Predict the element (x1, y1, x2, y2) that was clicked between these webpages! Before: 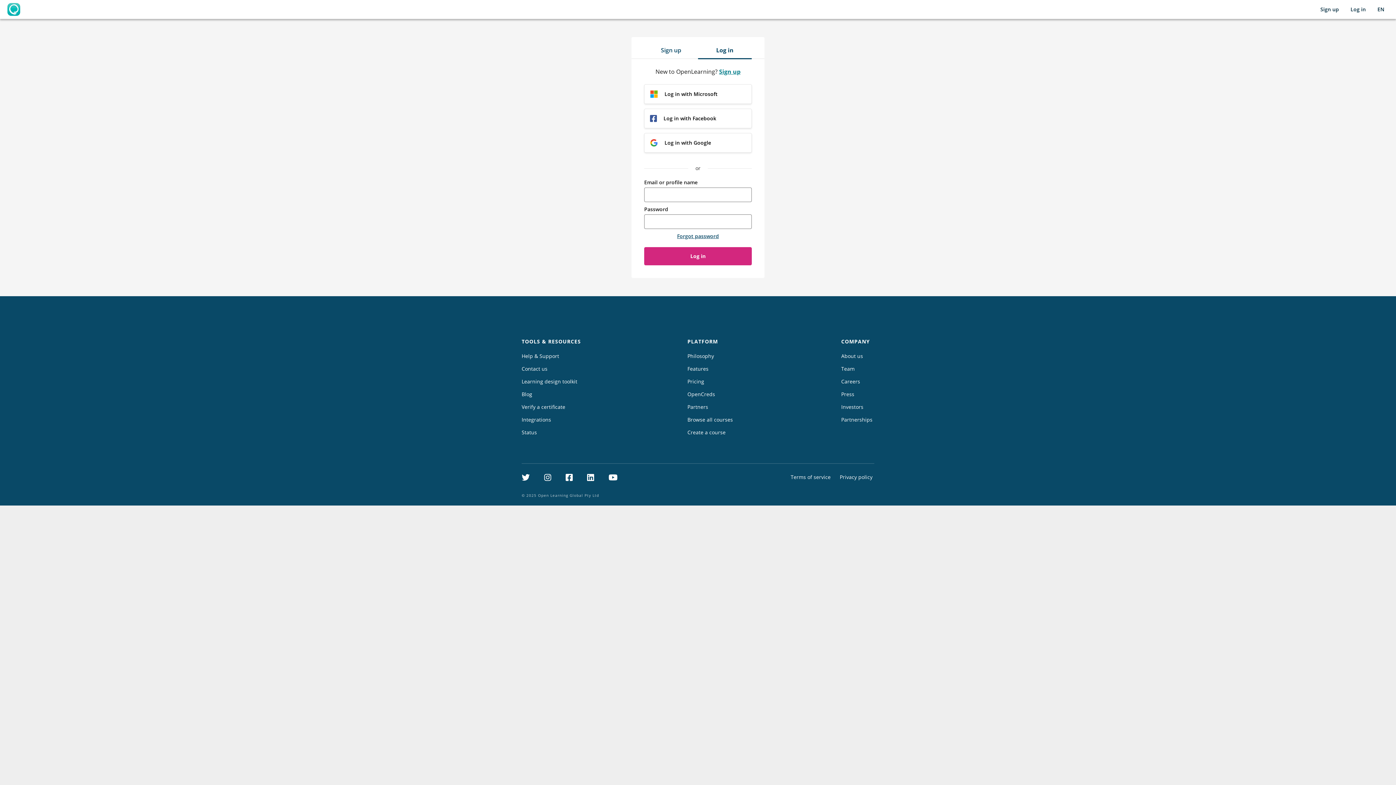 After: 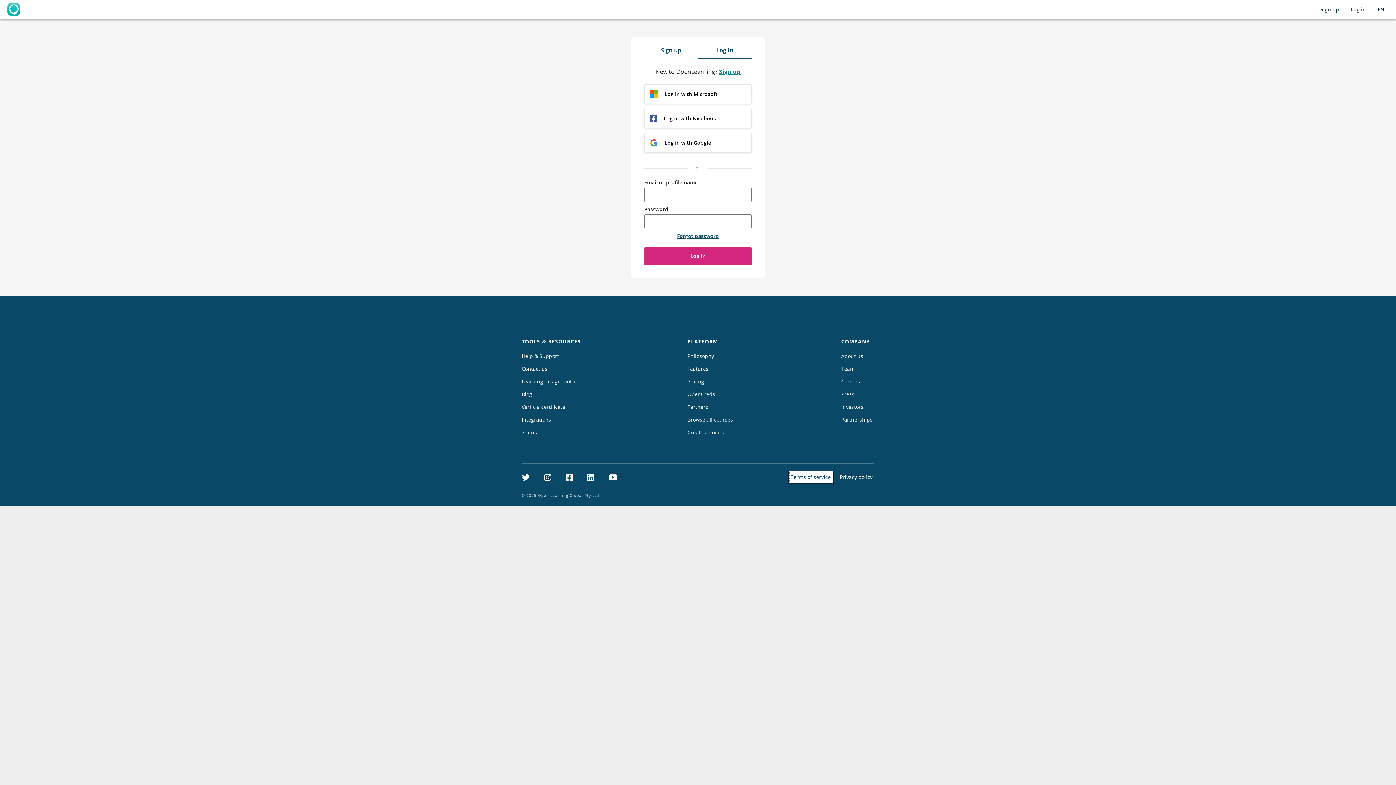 Action: bbox: (789, 471, 832, 482) label: Terms of service